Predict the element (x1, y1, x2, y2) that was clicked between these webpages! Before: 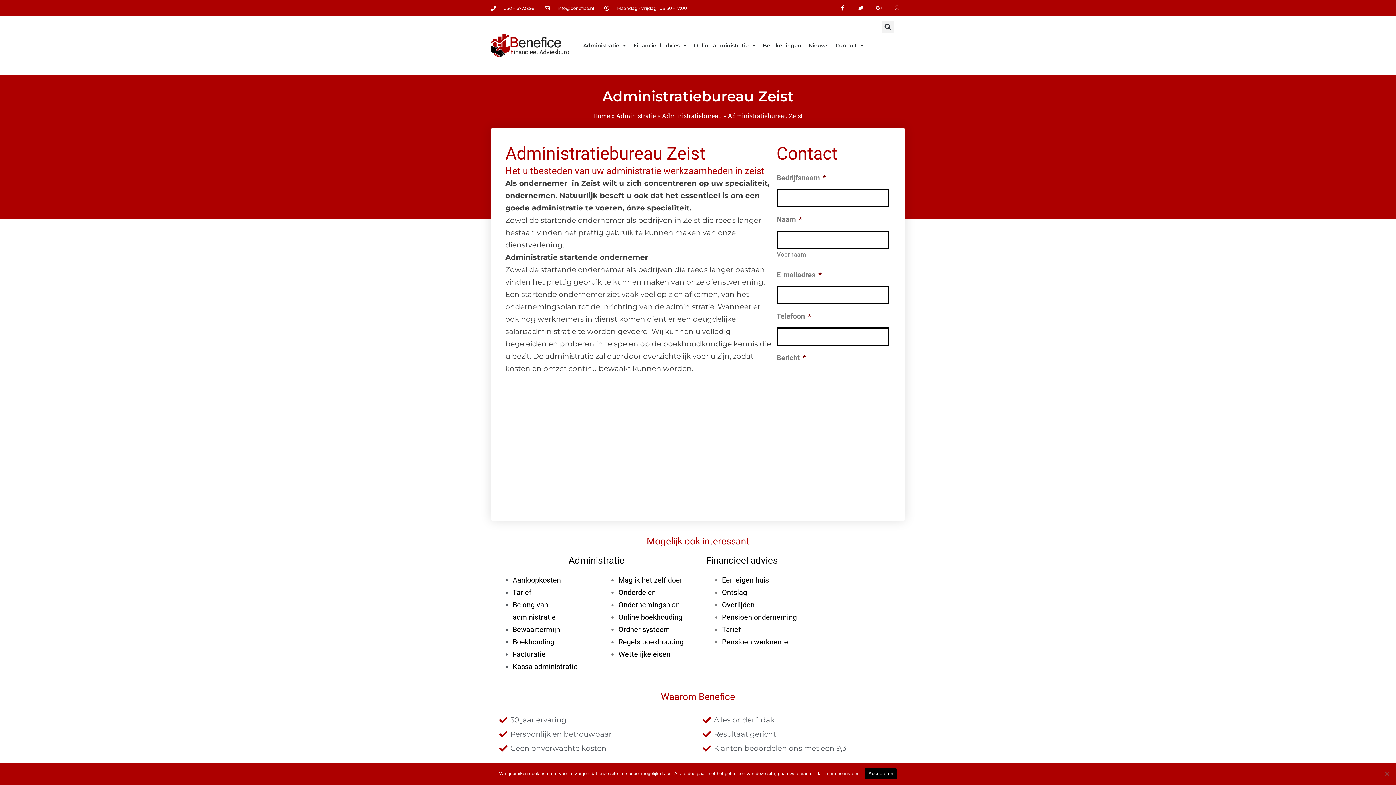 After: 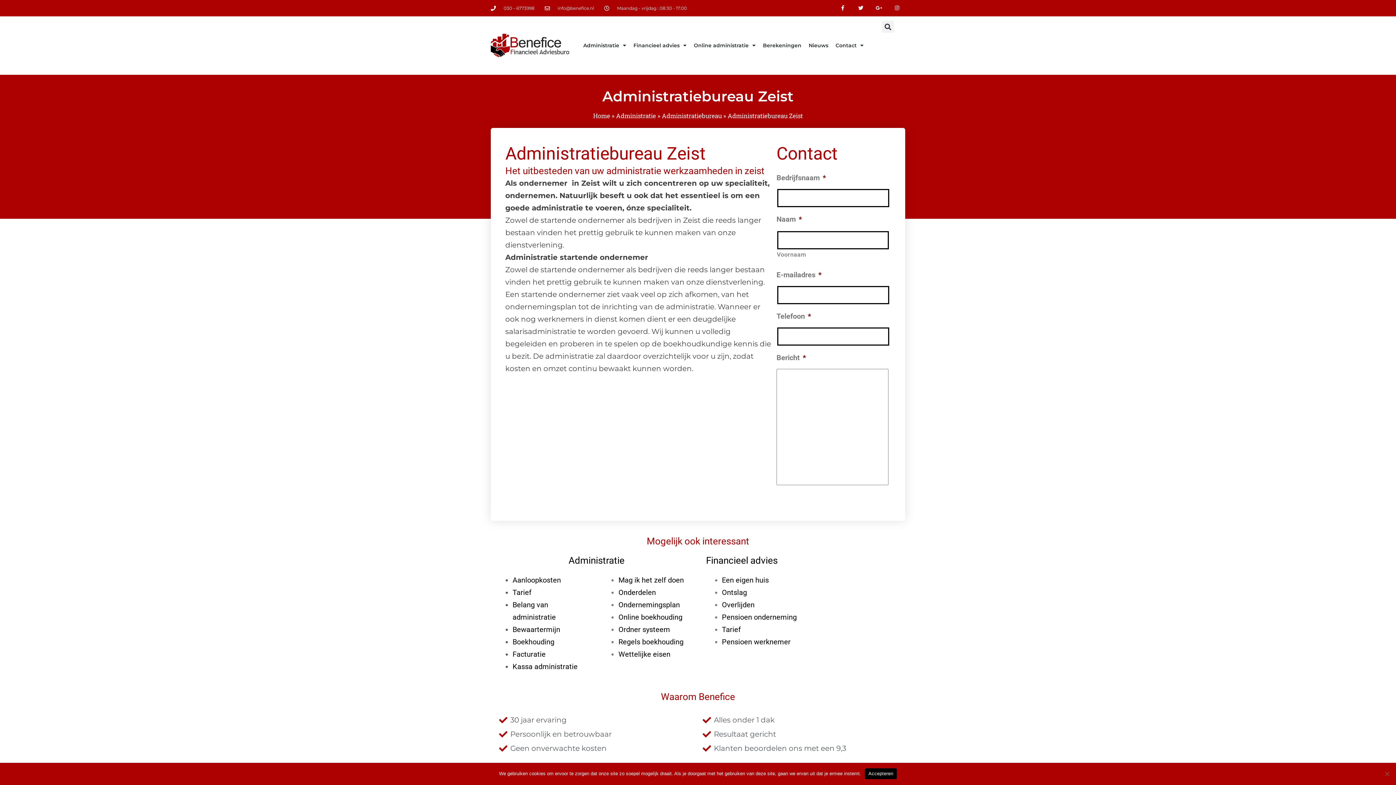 Action: label: info@benefice.nl bbox: (544, 4, 594, 11)